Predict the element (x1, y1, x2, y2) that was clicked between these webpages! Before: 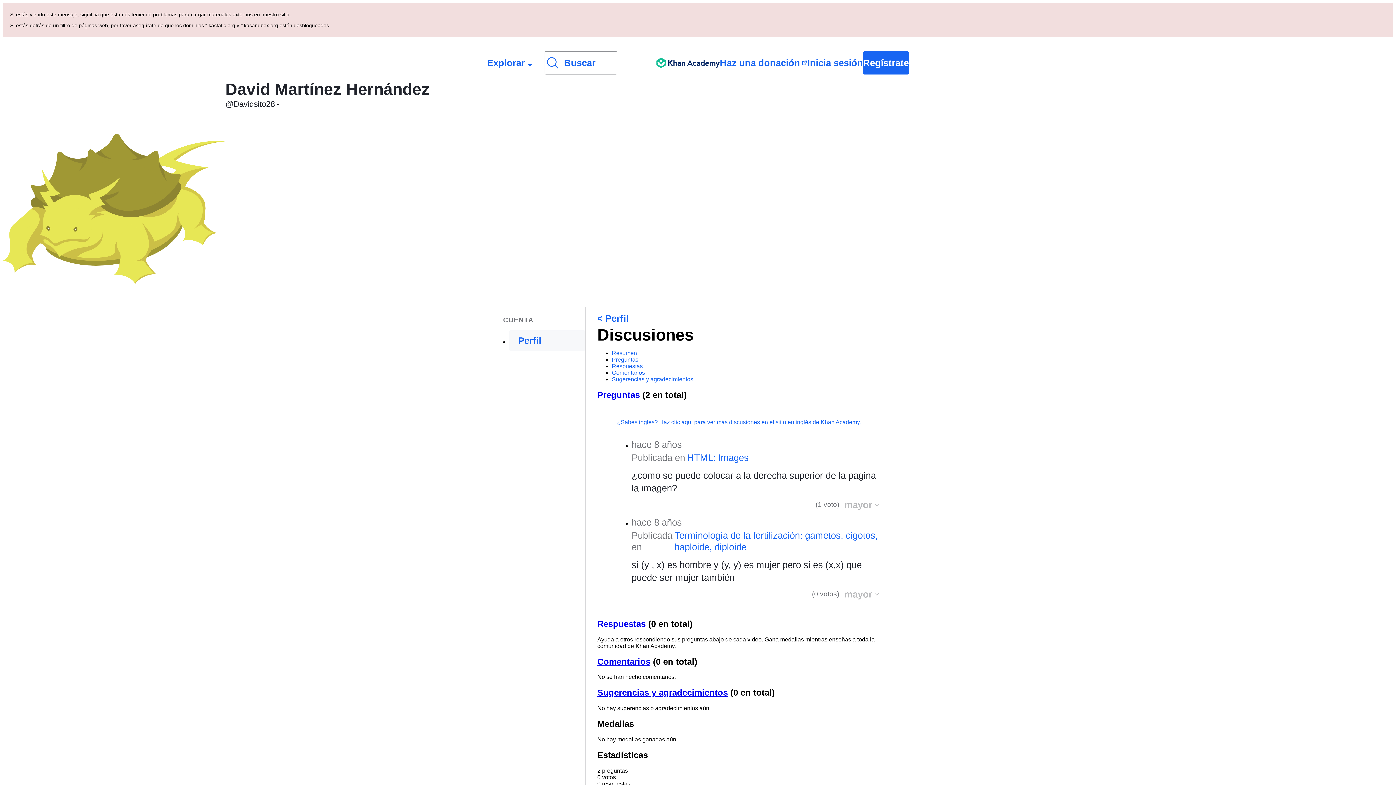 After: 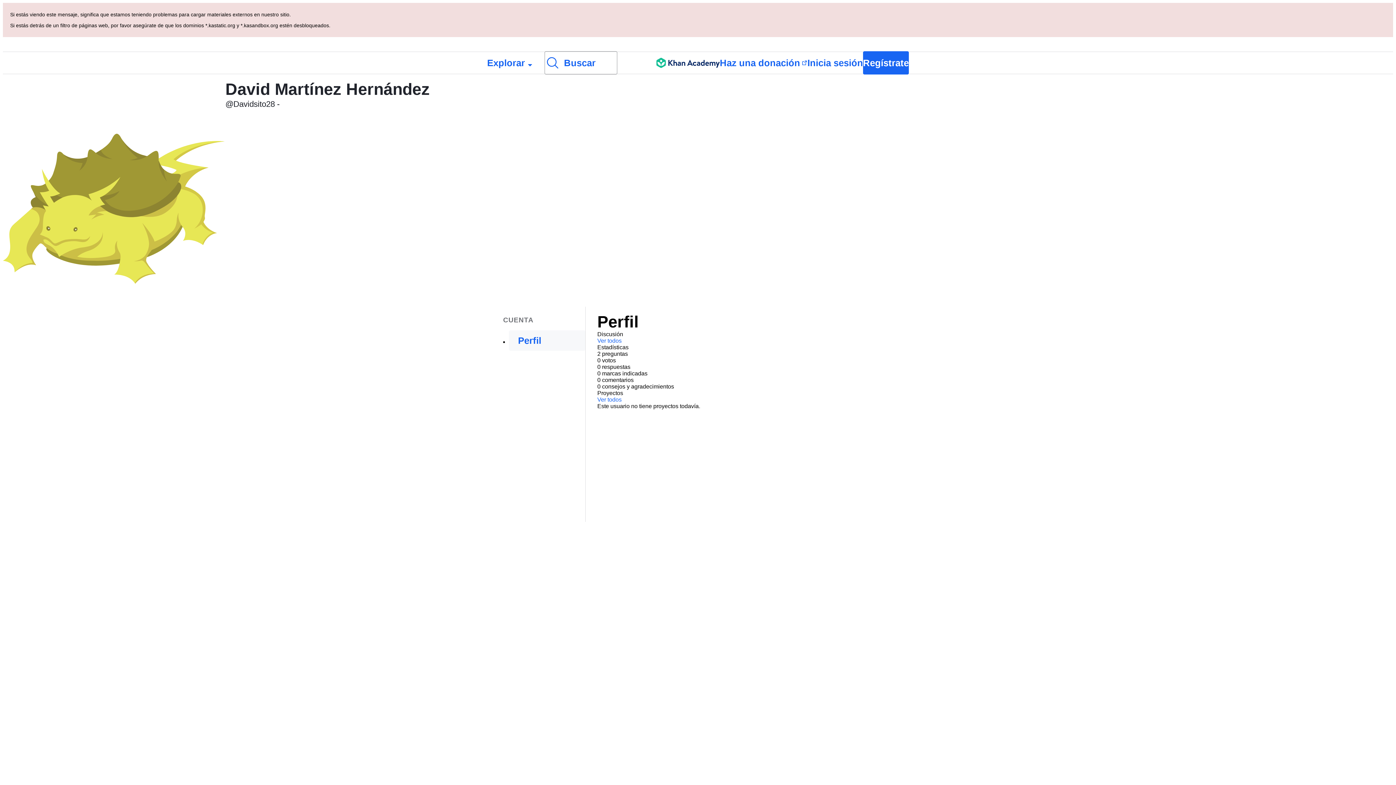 Action: bbox: (597, 118, 628, 129) label: < Perfil